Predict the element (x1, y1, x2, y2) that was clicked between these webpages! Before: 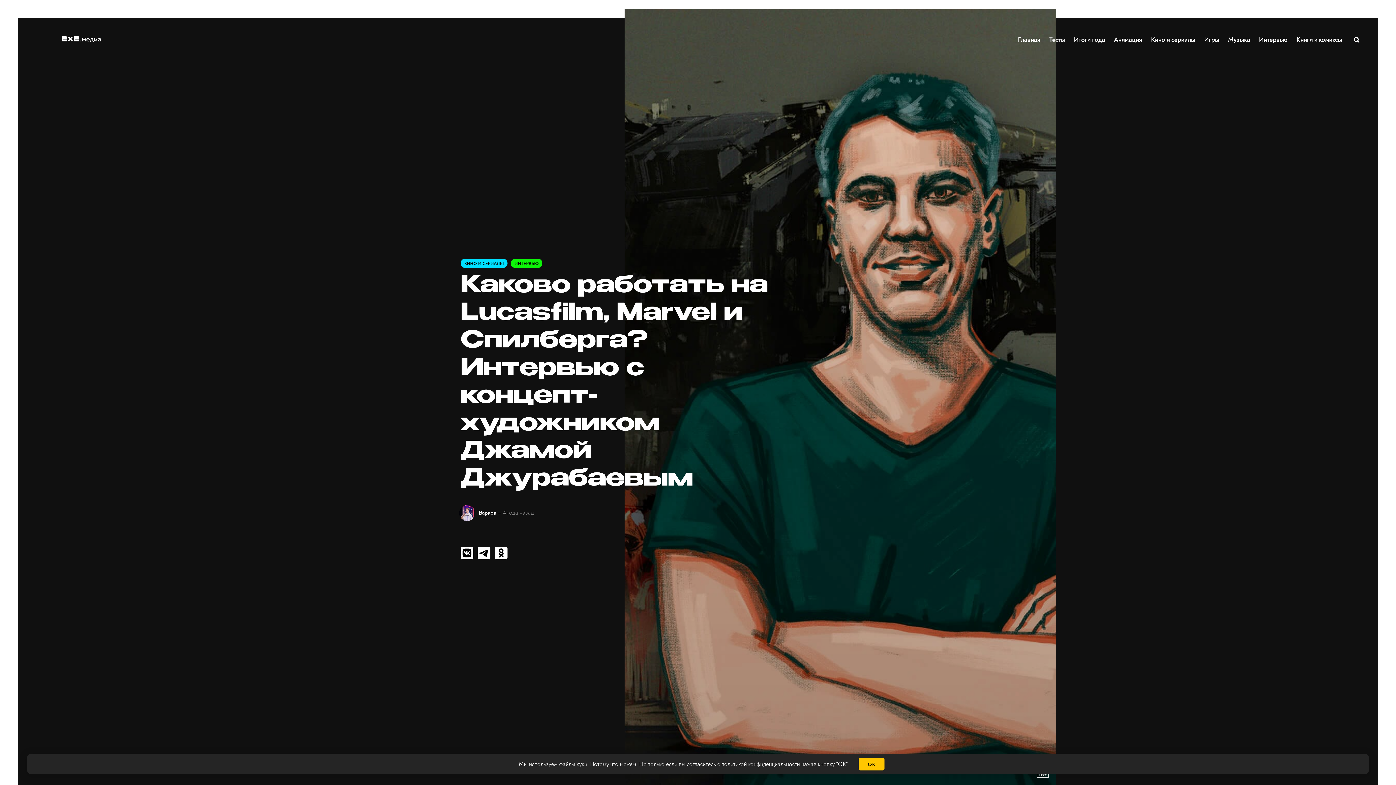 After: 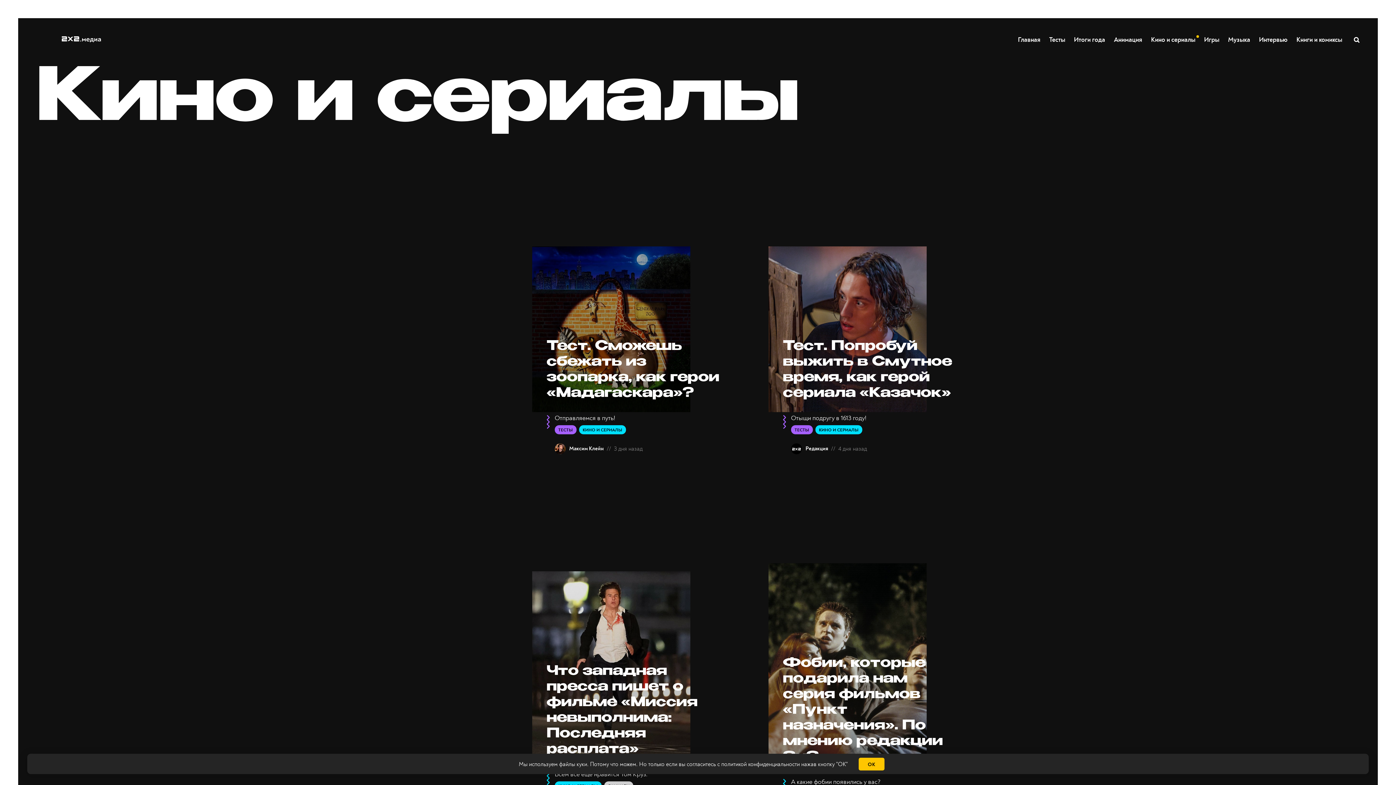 Action: bbox: (460, 258, 507, 267) label: КИНО И СЕРИАЛЫ